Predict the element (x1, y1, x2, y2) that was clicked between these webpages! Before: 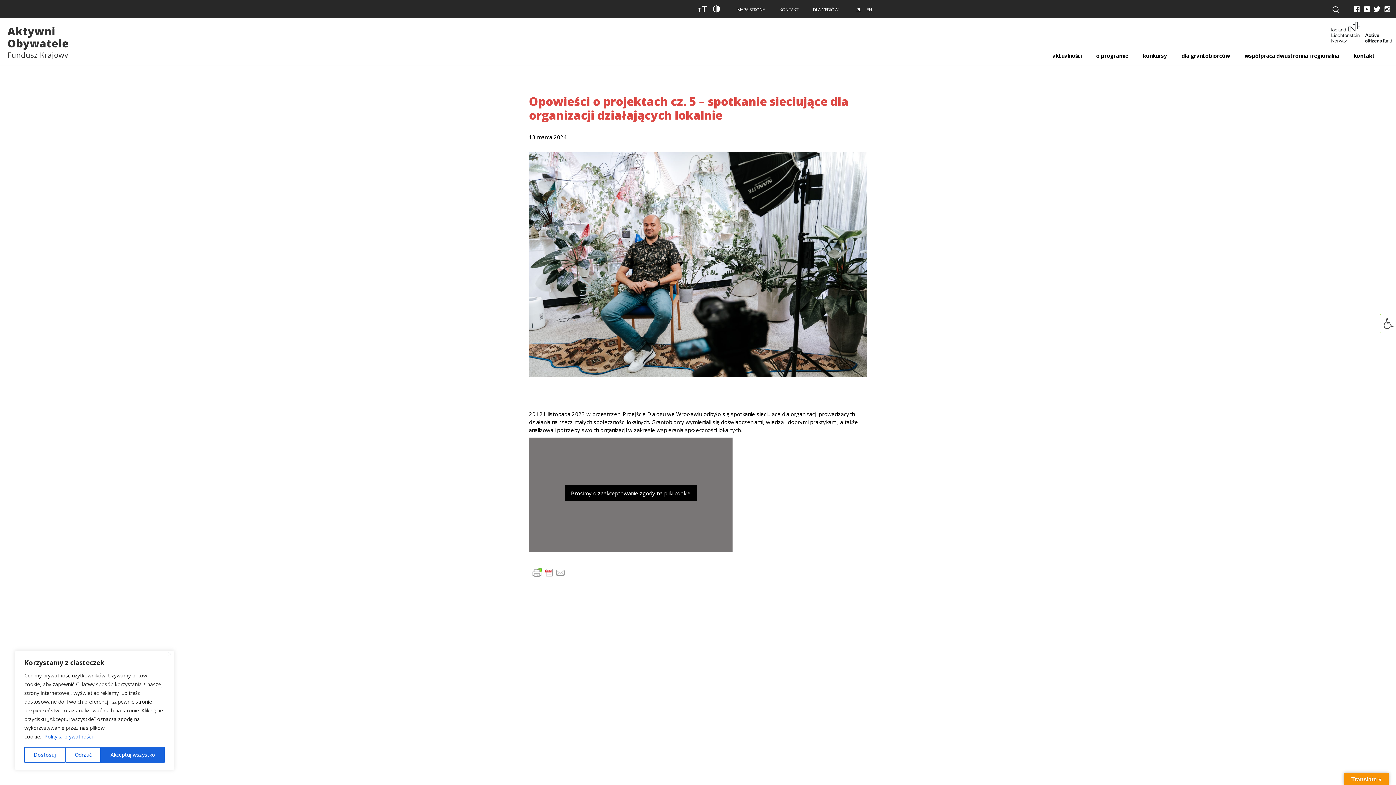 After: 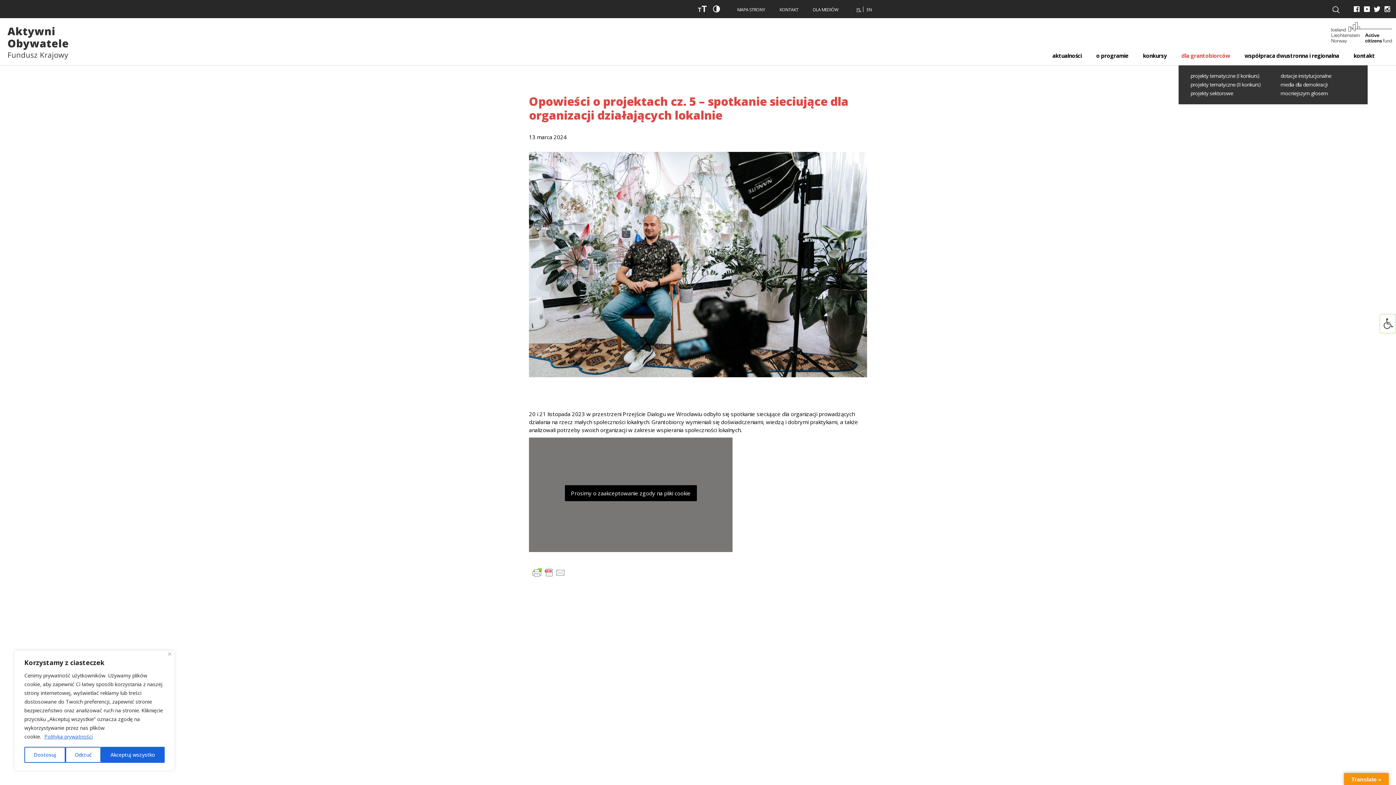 Action: label: dla grantobiorców bbox: (1181, 51, 1230, 59)